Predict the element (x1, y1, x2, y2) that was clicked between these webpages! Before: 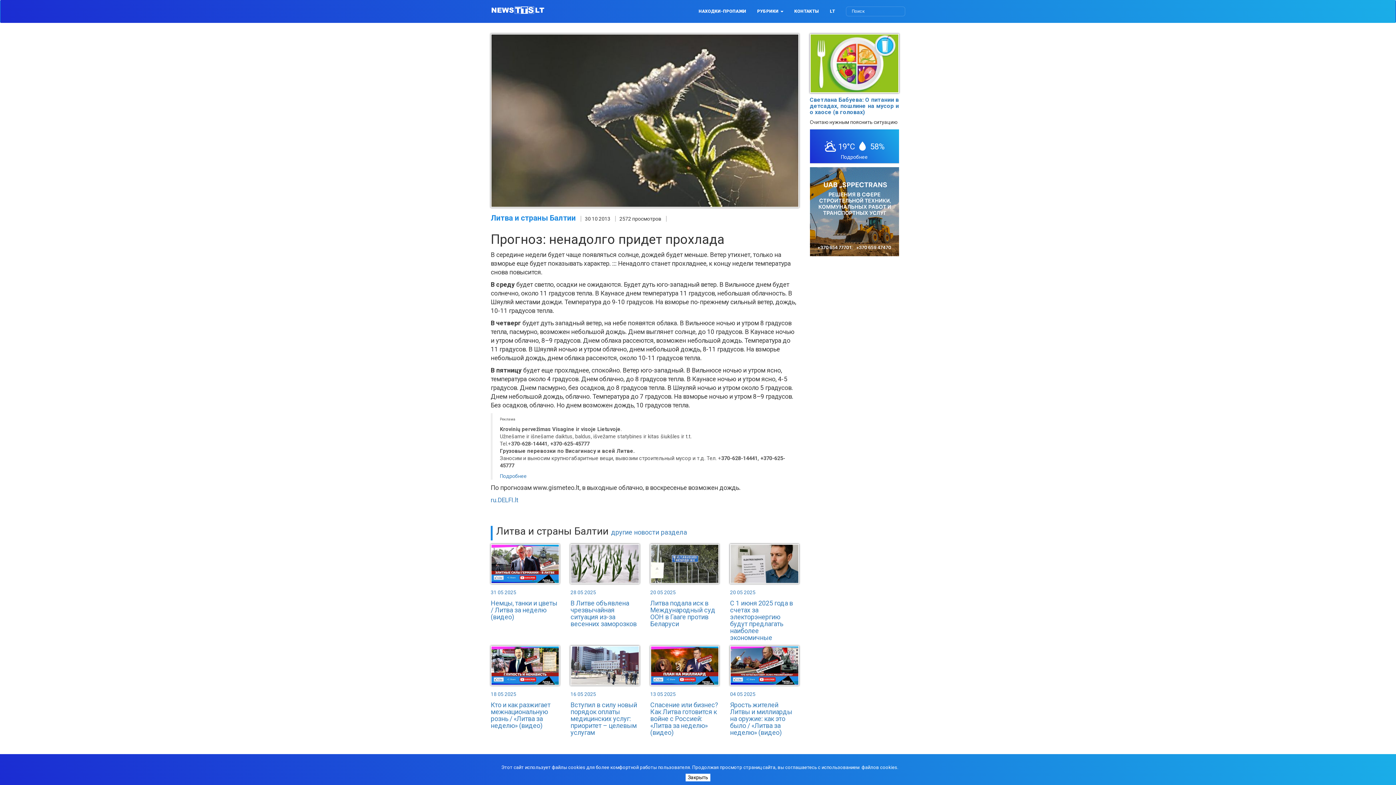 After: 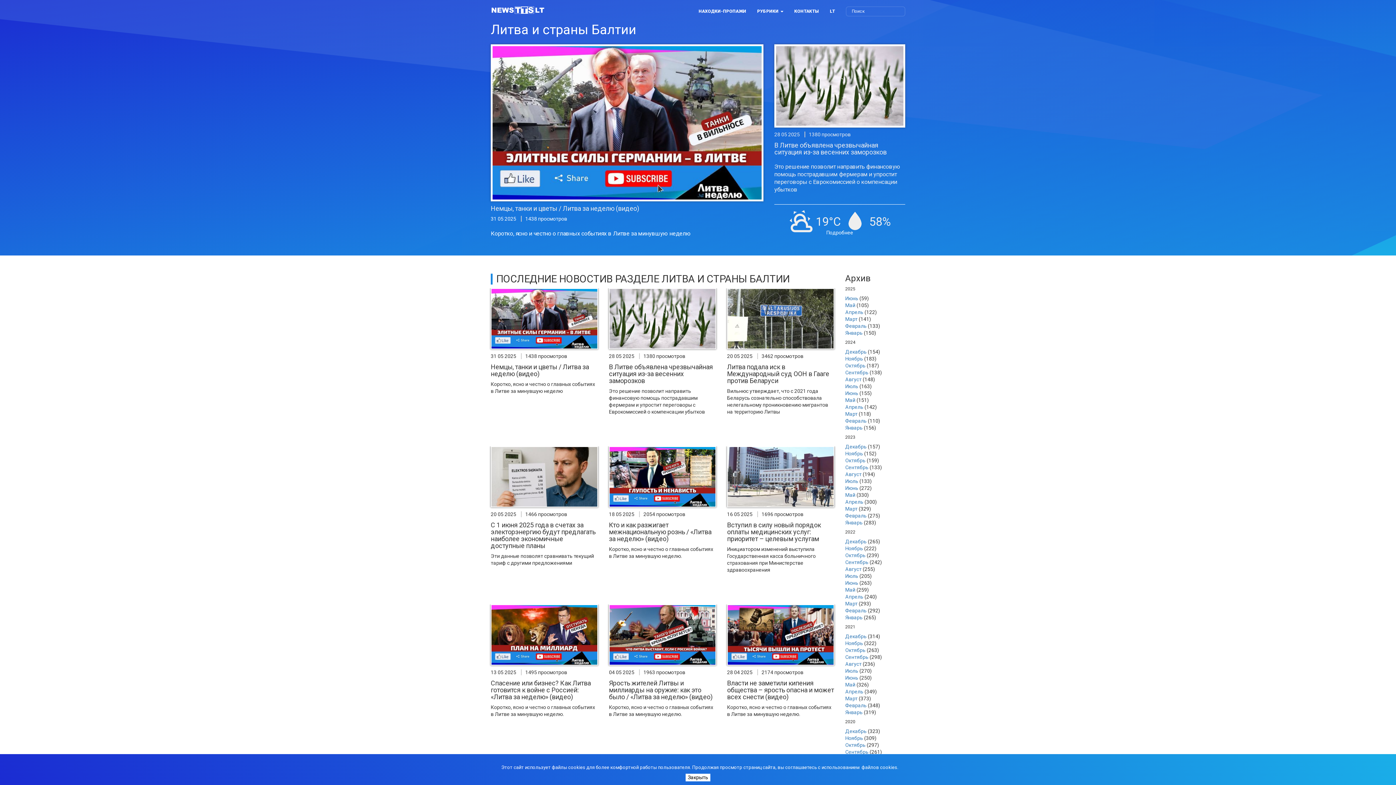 Action: label: другие новости раздела bbox: (611, 528, 687, 536)